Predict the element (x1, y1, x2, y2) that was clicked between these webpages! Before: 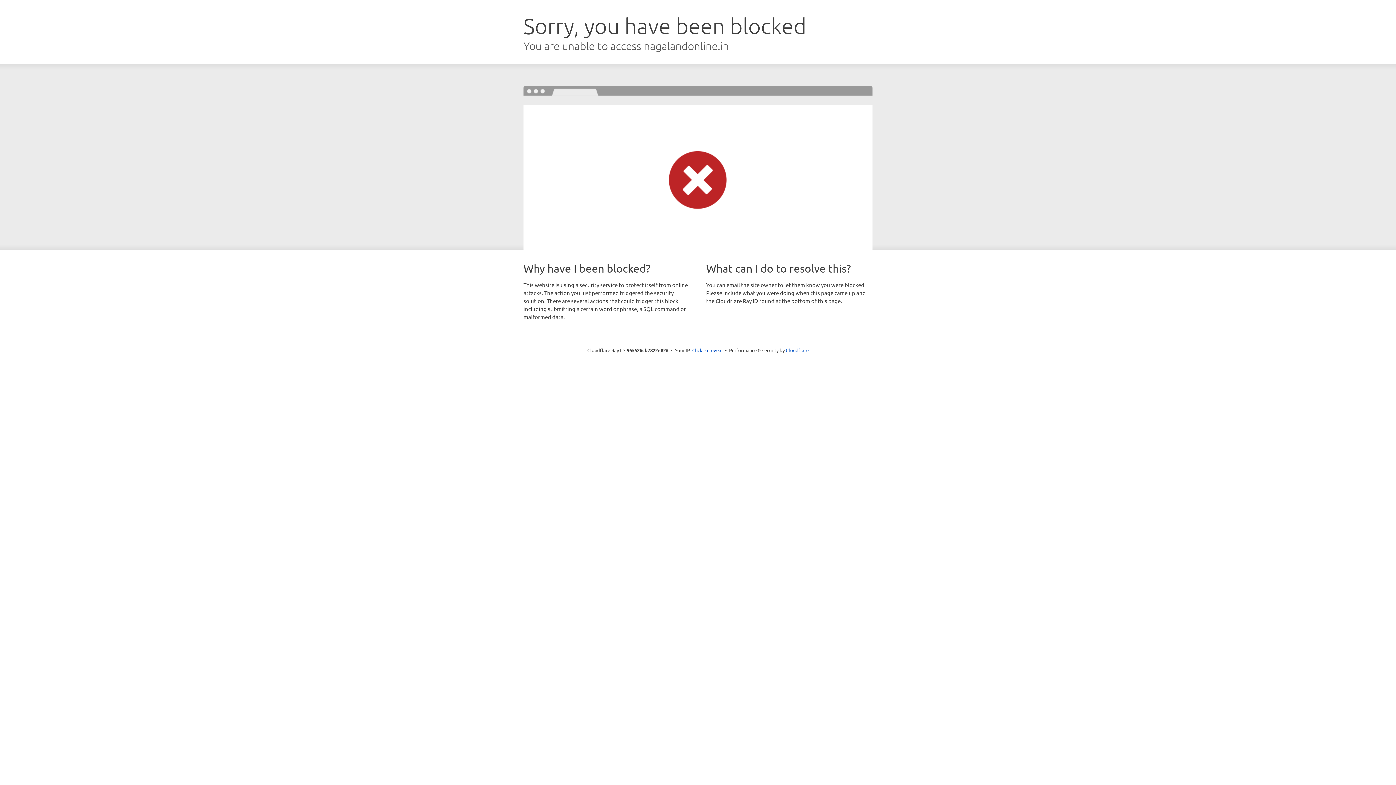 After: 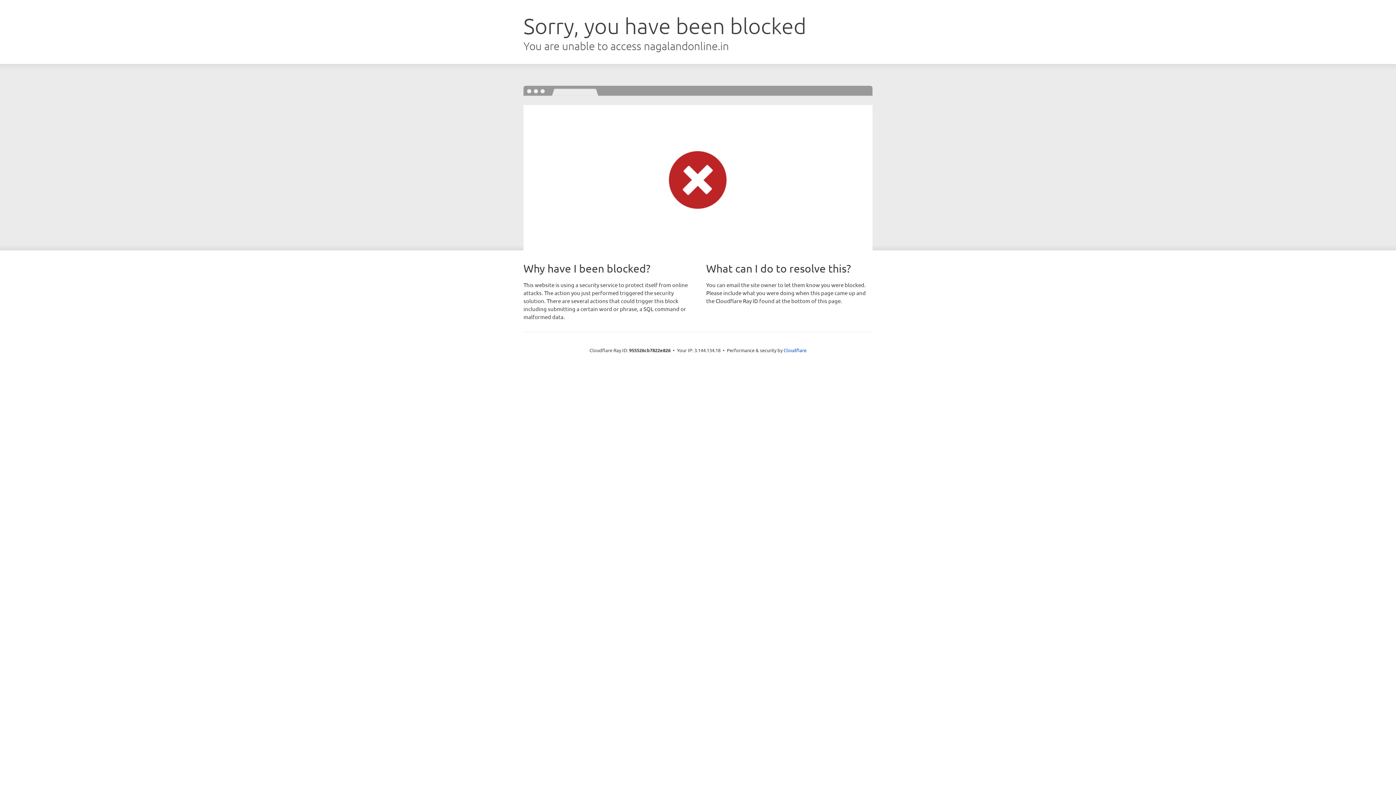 Action: bbox: (692, 346, 722, 353) label: Click to reveal